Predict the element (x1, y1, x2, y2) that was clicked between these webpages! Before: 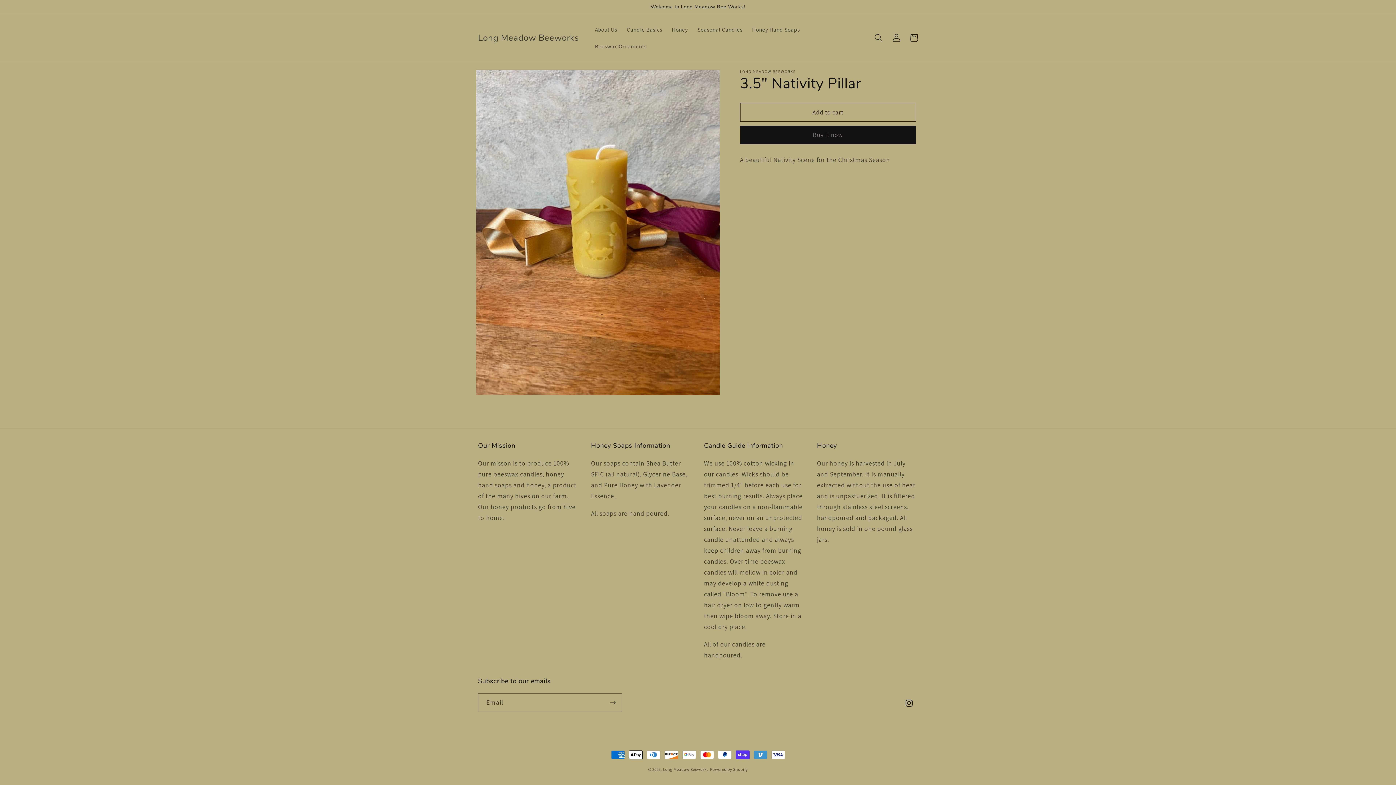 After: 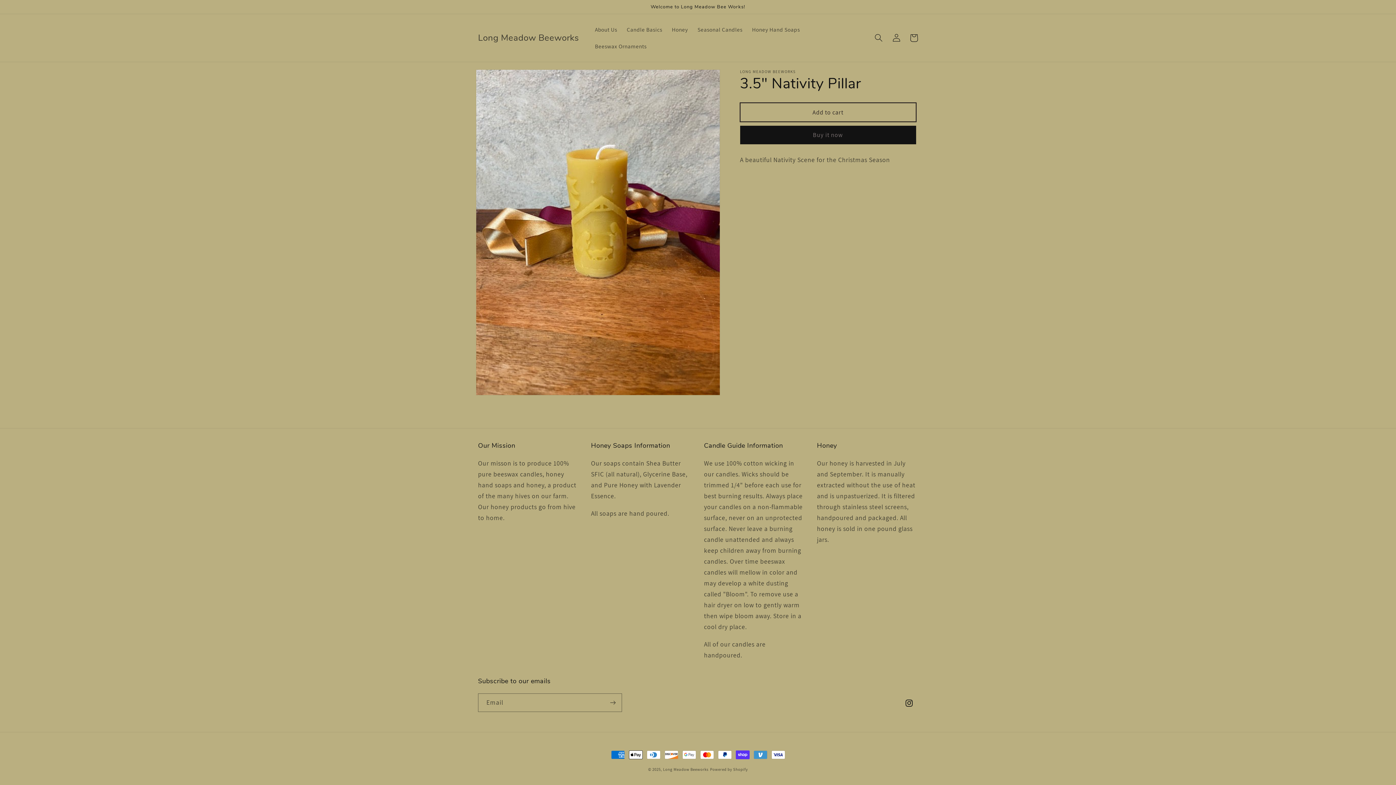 Action: bbox: (740, 103, 916, 121) label: Add to cart